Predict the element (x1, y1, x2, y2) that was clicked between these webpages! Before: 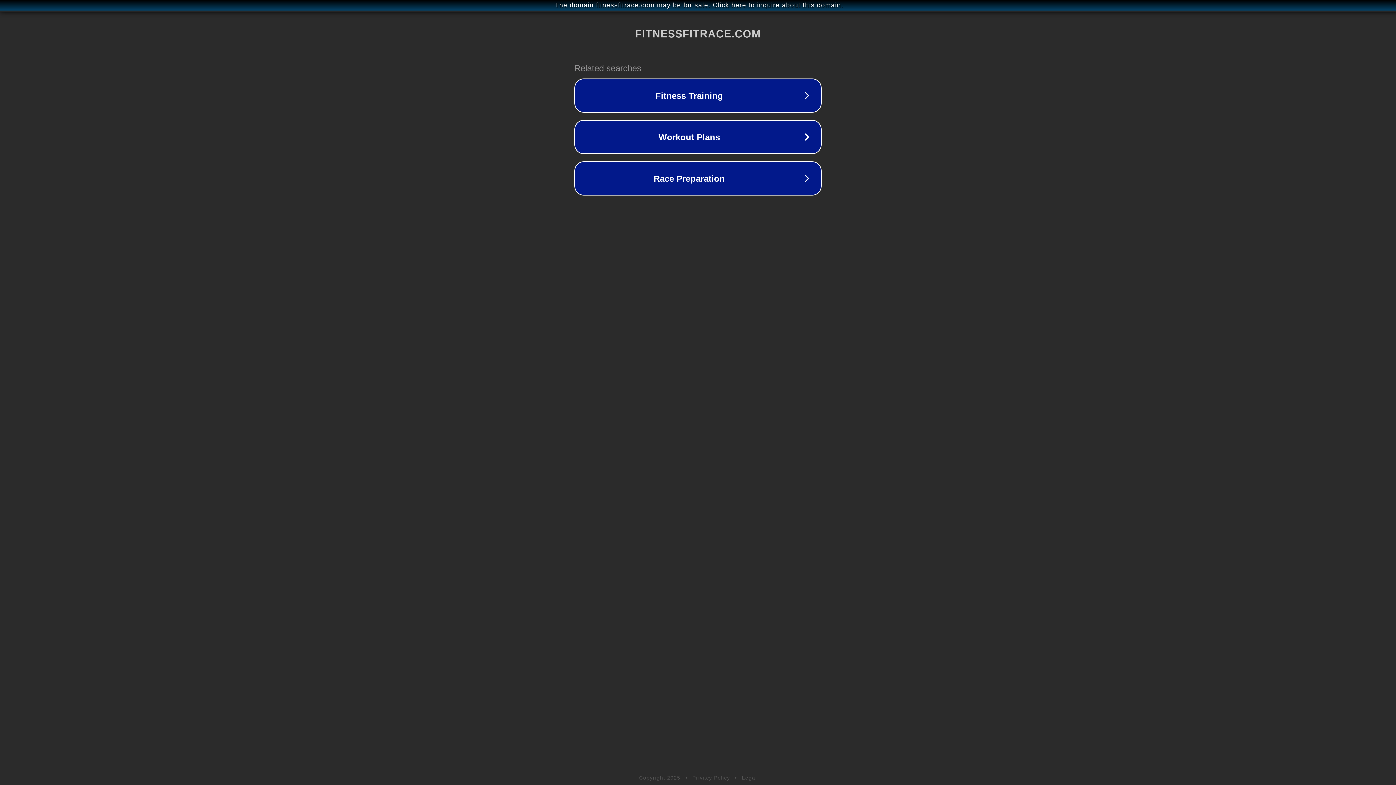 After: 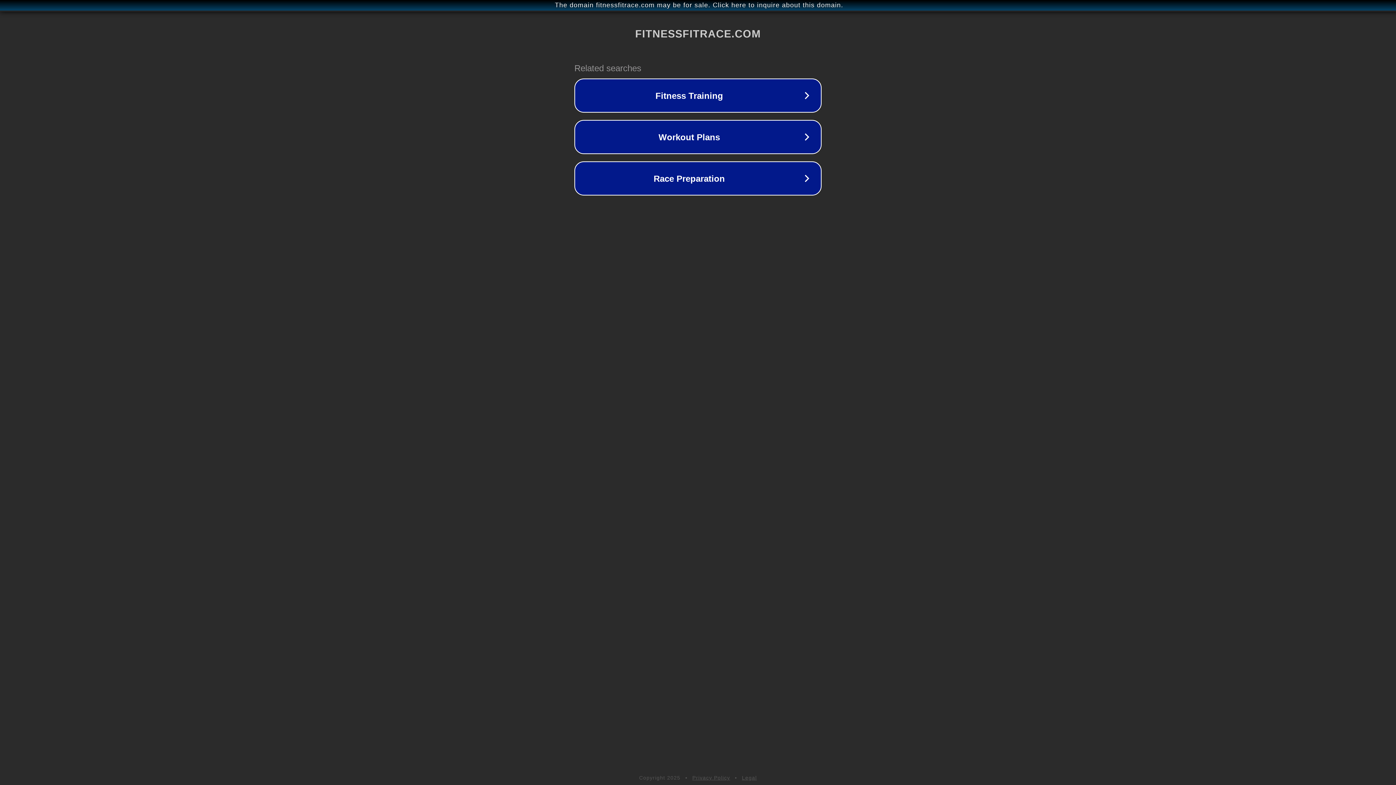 Action: bbox: (742, 775, 757, 781) label: Legal